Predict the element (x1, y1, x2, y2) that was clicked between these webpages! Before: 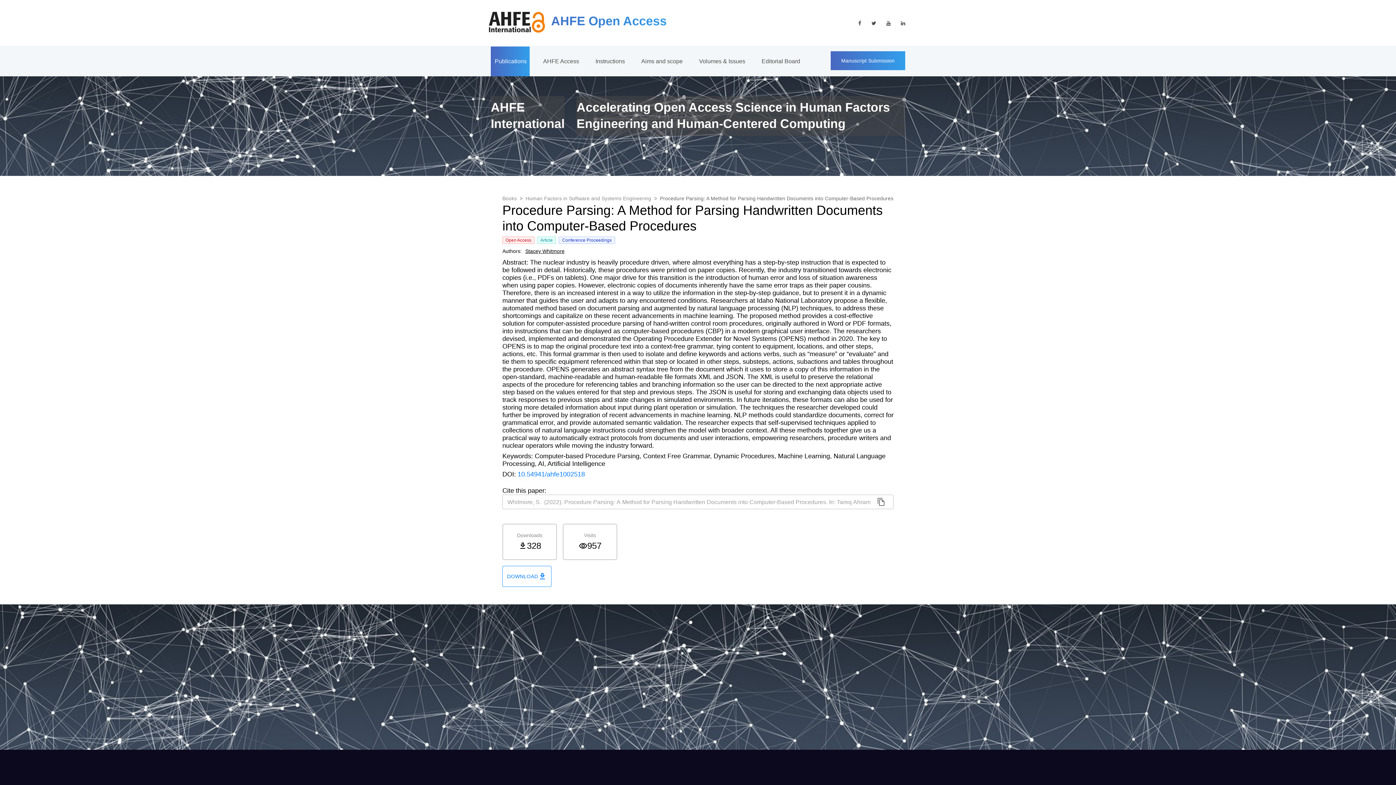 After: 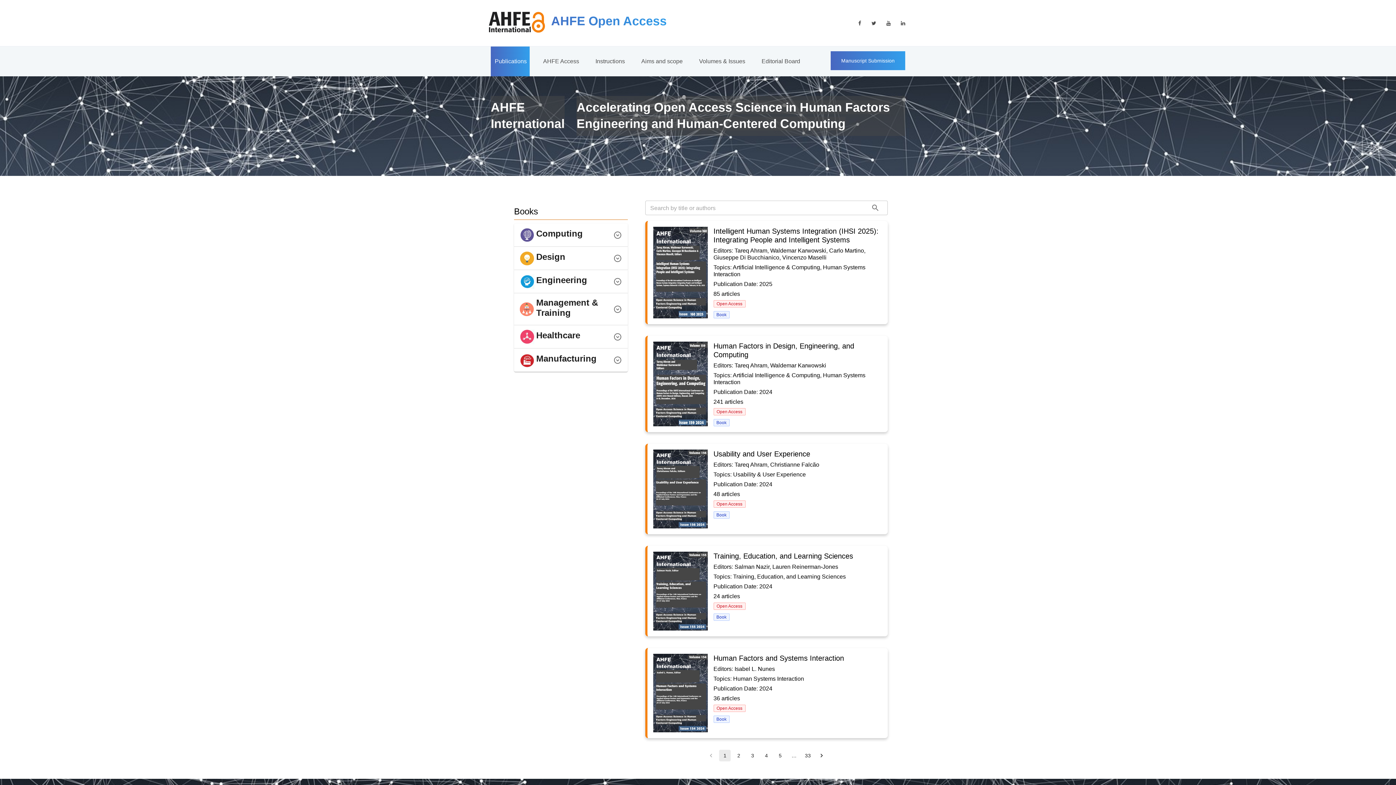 Action: label: Books bbox: (502, 195, 516, 201)